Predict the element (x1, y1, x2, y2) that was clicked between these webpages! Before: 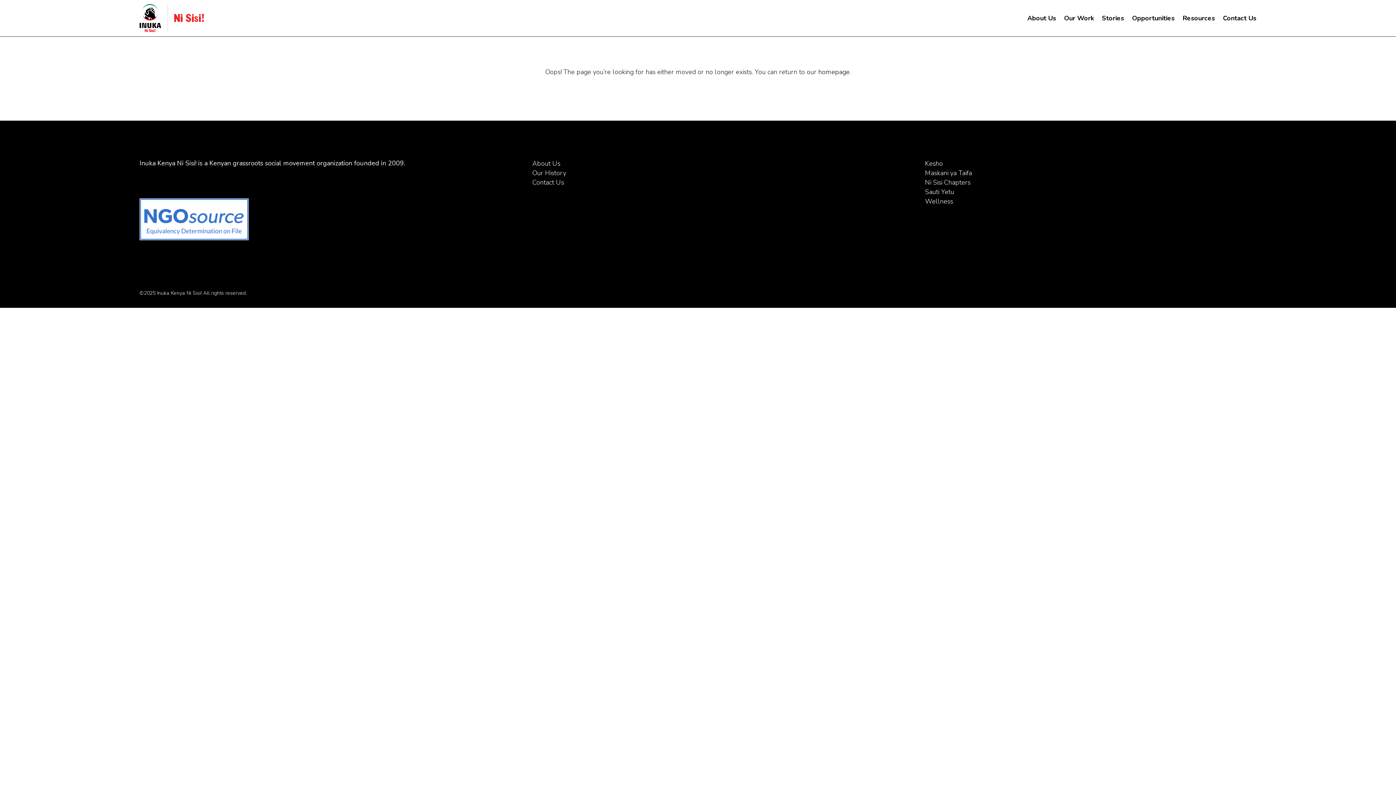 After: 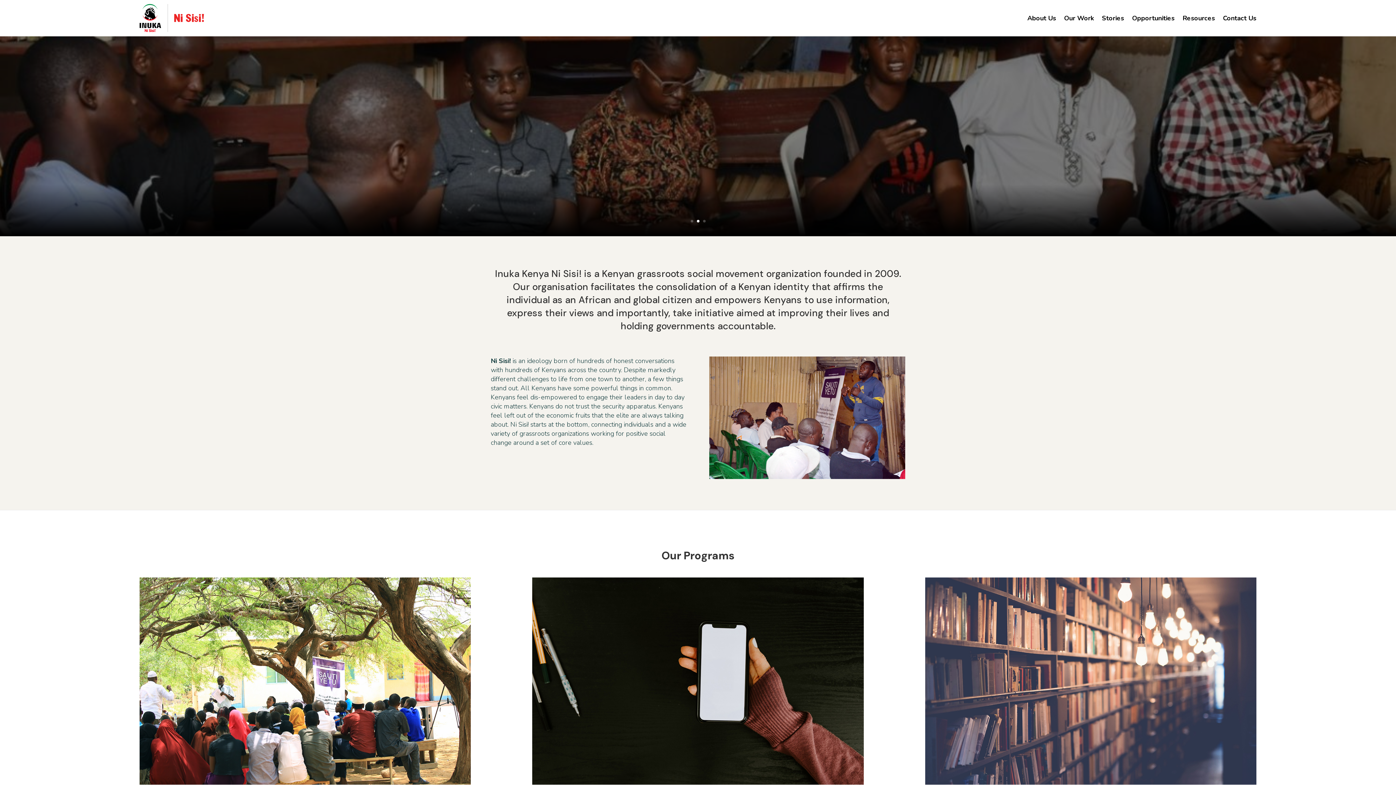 Action: bbox: (139, 1, 204, 34)